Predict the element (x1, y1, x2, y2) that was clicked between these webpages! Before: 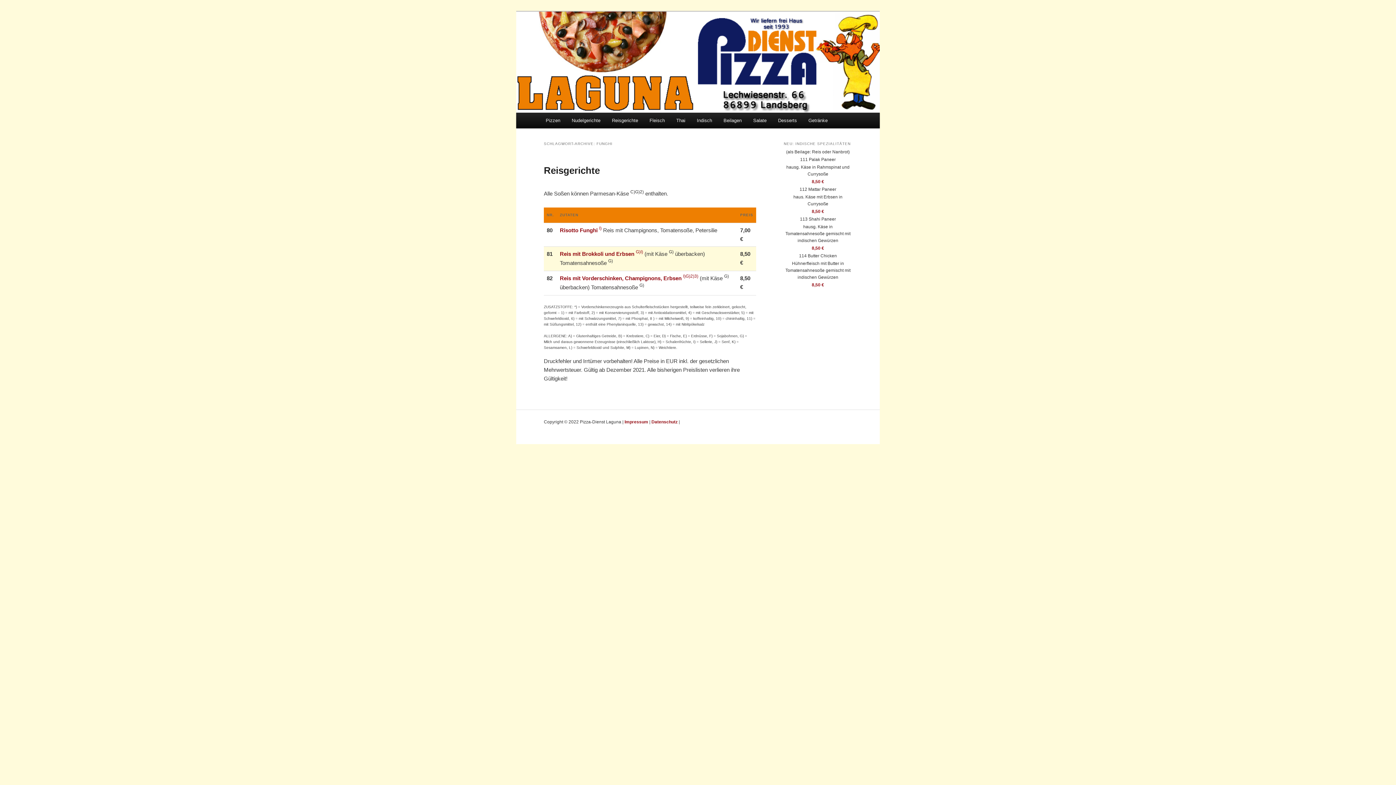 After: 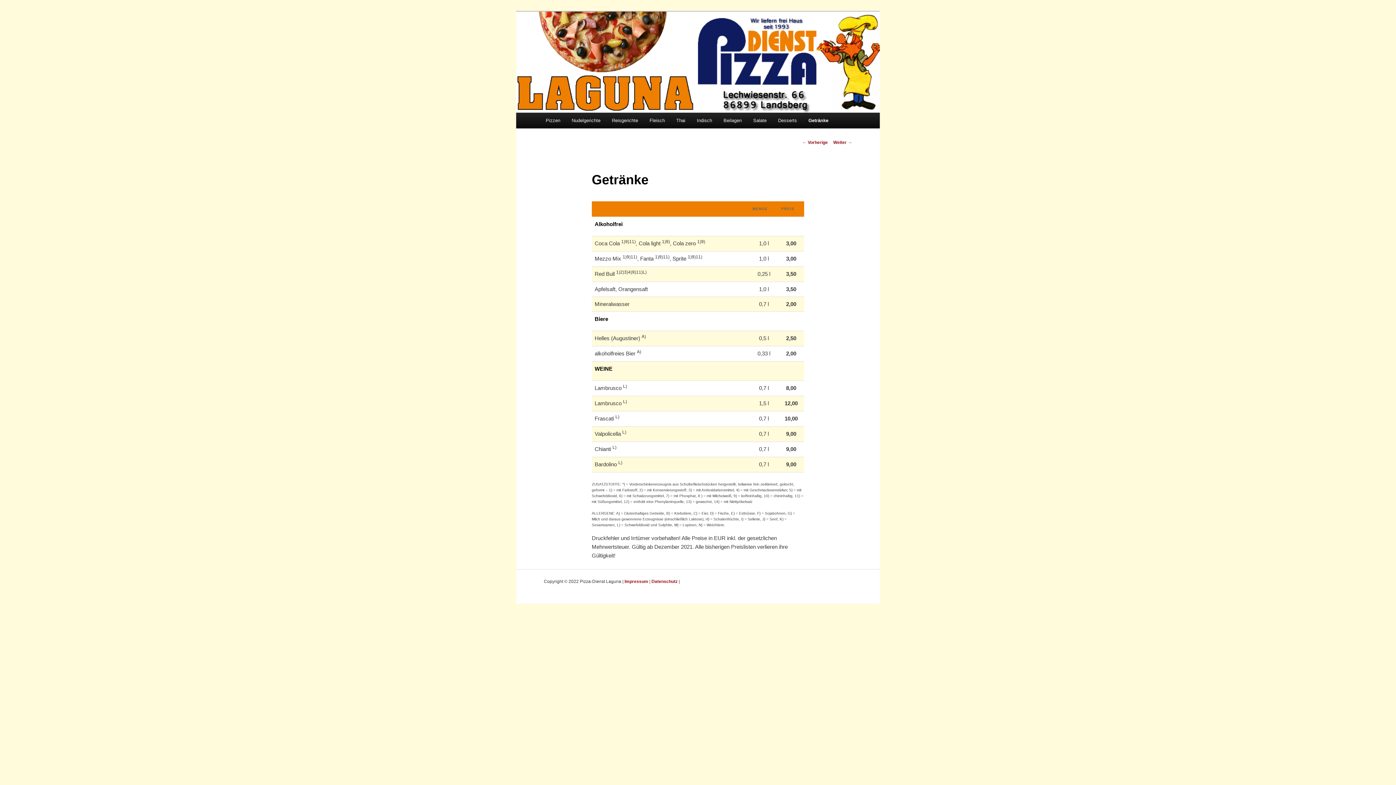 Action: bbox: (802, 112, 833, 128) label: Getränke